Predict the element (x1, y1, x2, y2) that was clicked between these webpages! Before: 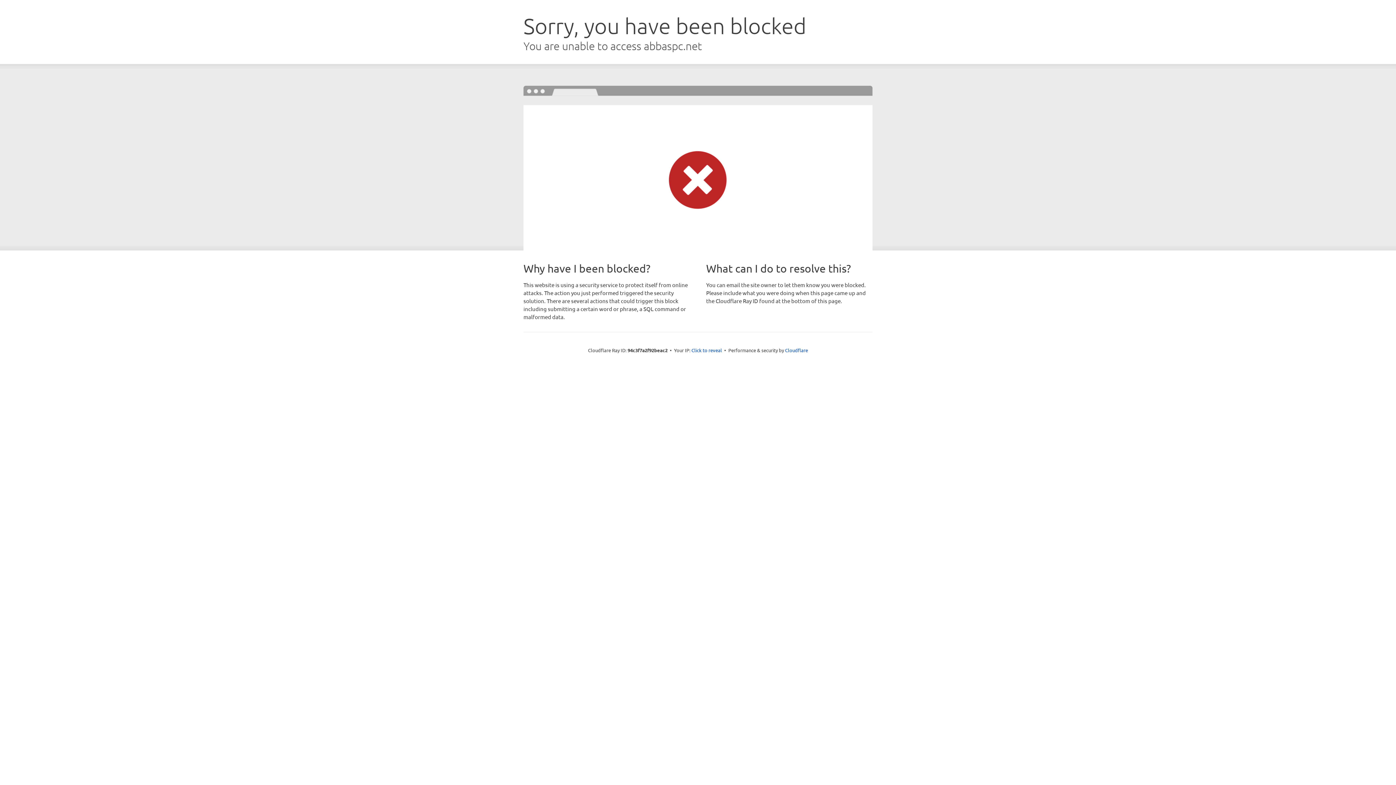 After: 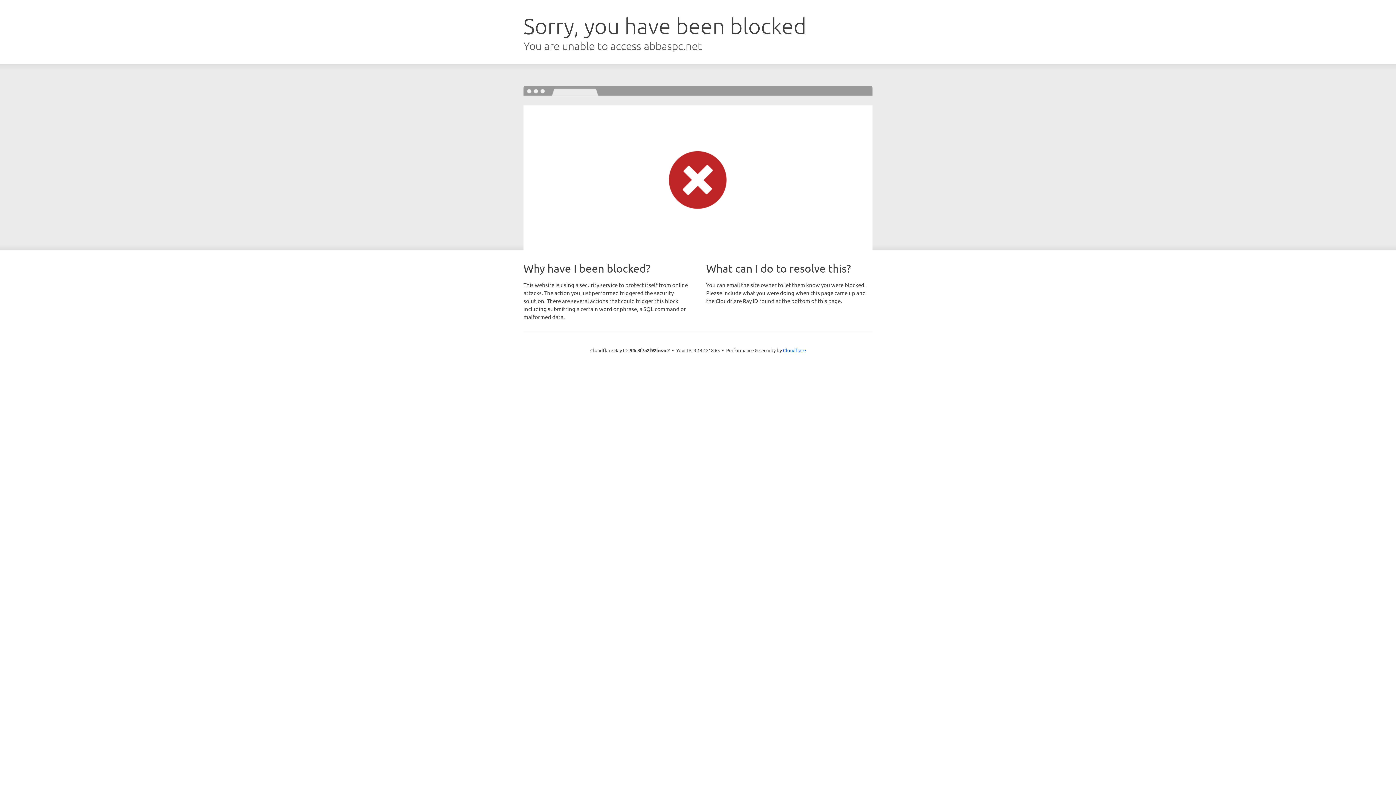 Action: bbox: (691, 346, 722, 353) label: Click to reveal